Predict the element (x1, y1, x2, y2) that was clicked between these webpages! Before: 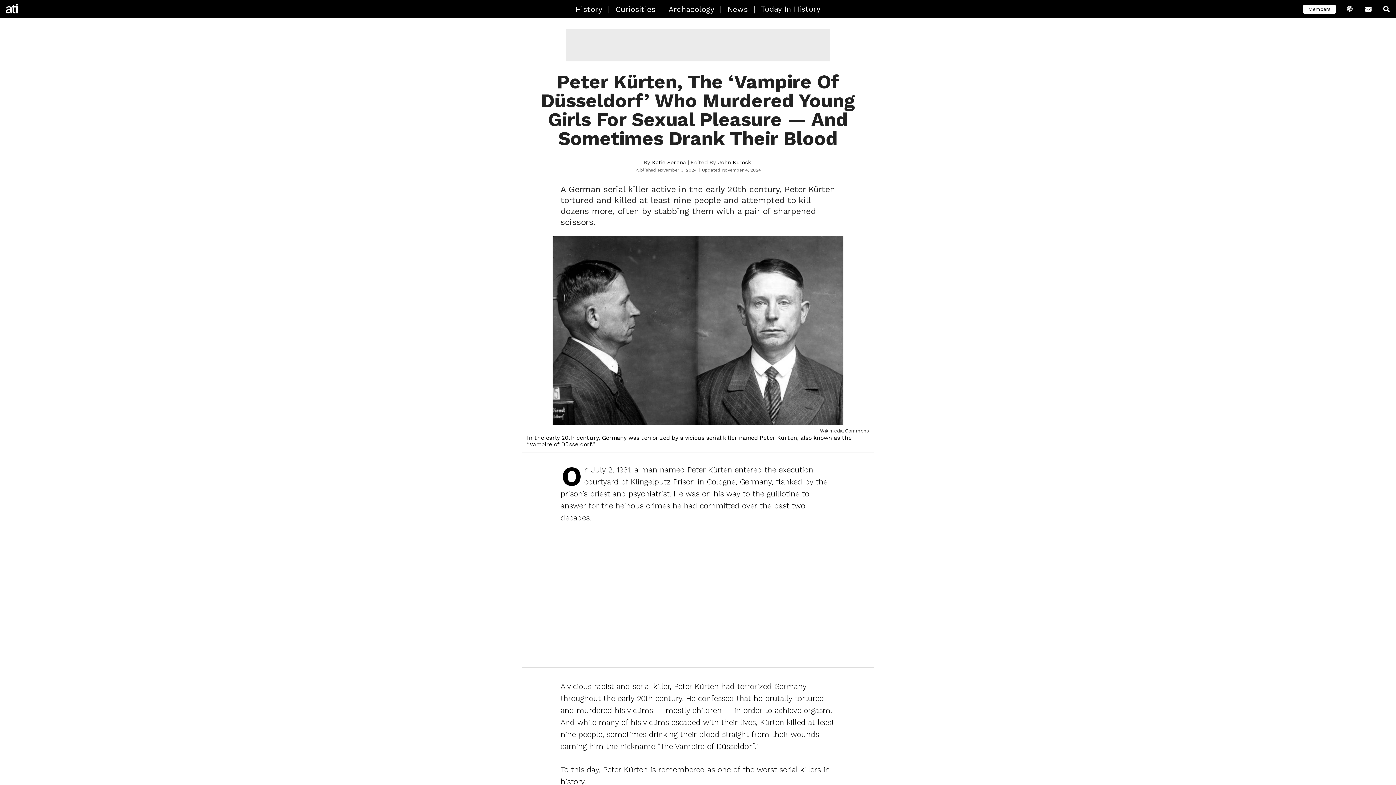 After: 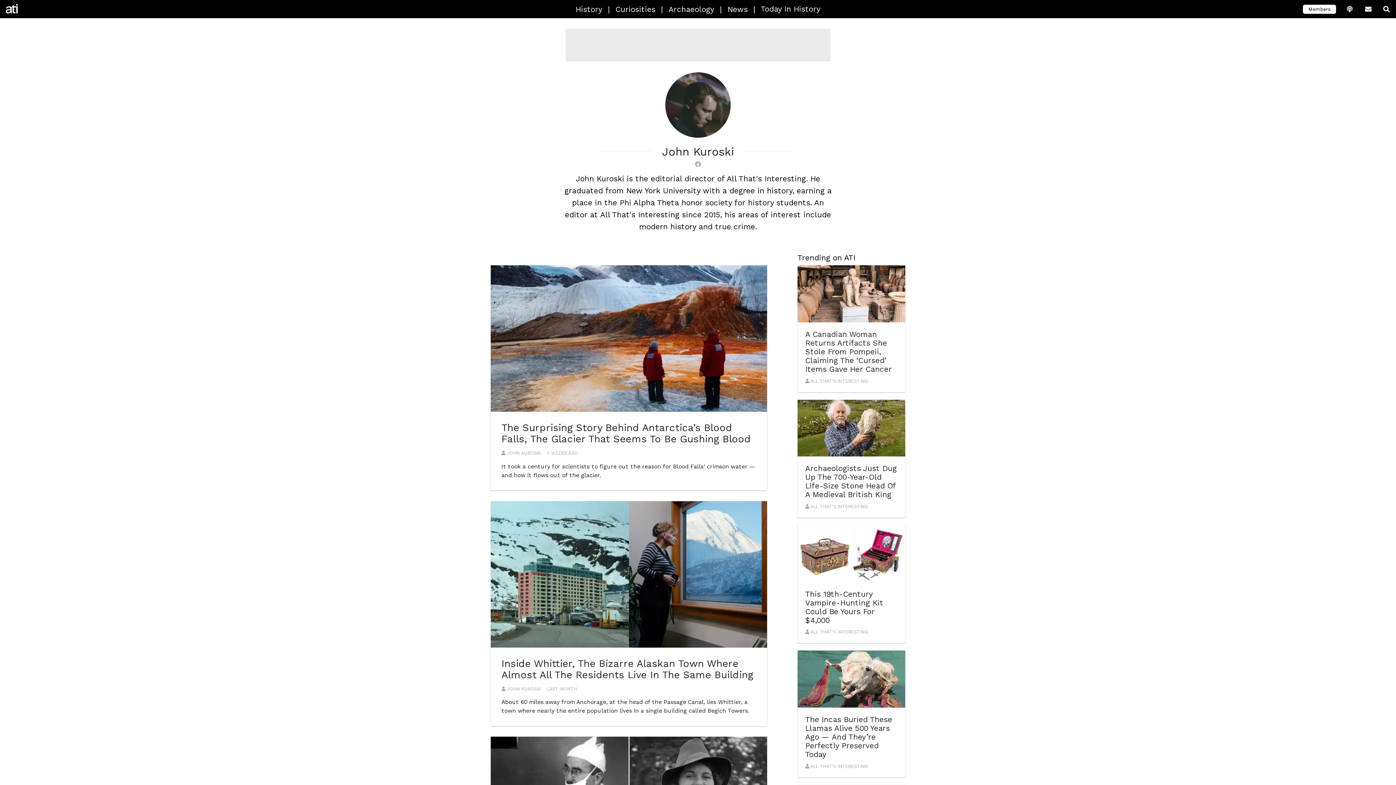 Action: label: John Kuroski bbox: (718, 159, 752, 165)